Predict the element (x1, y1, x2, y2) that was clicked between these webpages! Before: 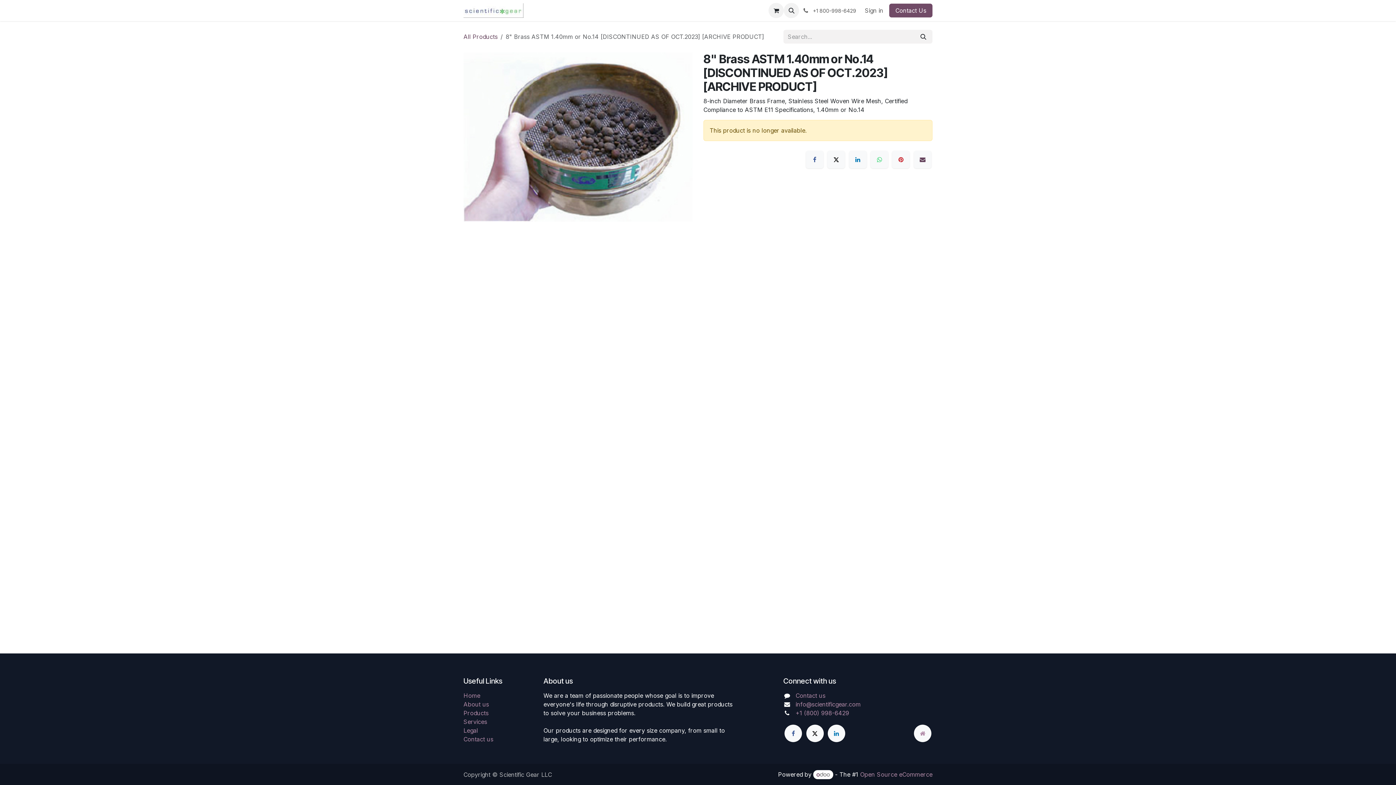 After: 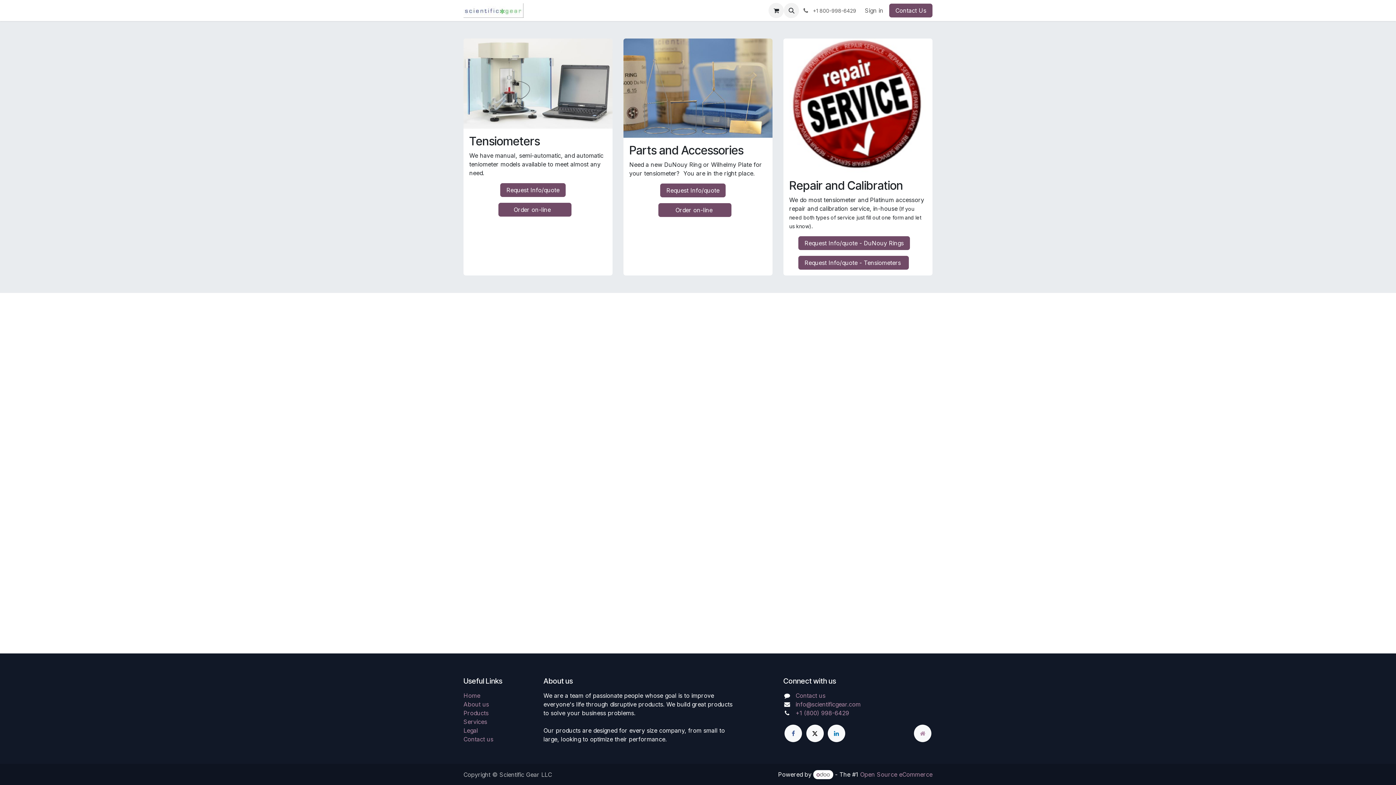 Action: label: Surface Science bbox: (655, 3, 707, 17)